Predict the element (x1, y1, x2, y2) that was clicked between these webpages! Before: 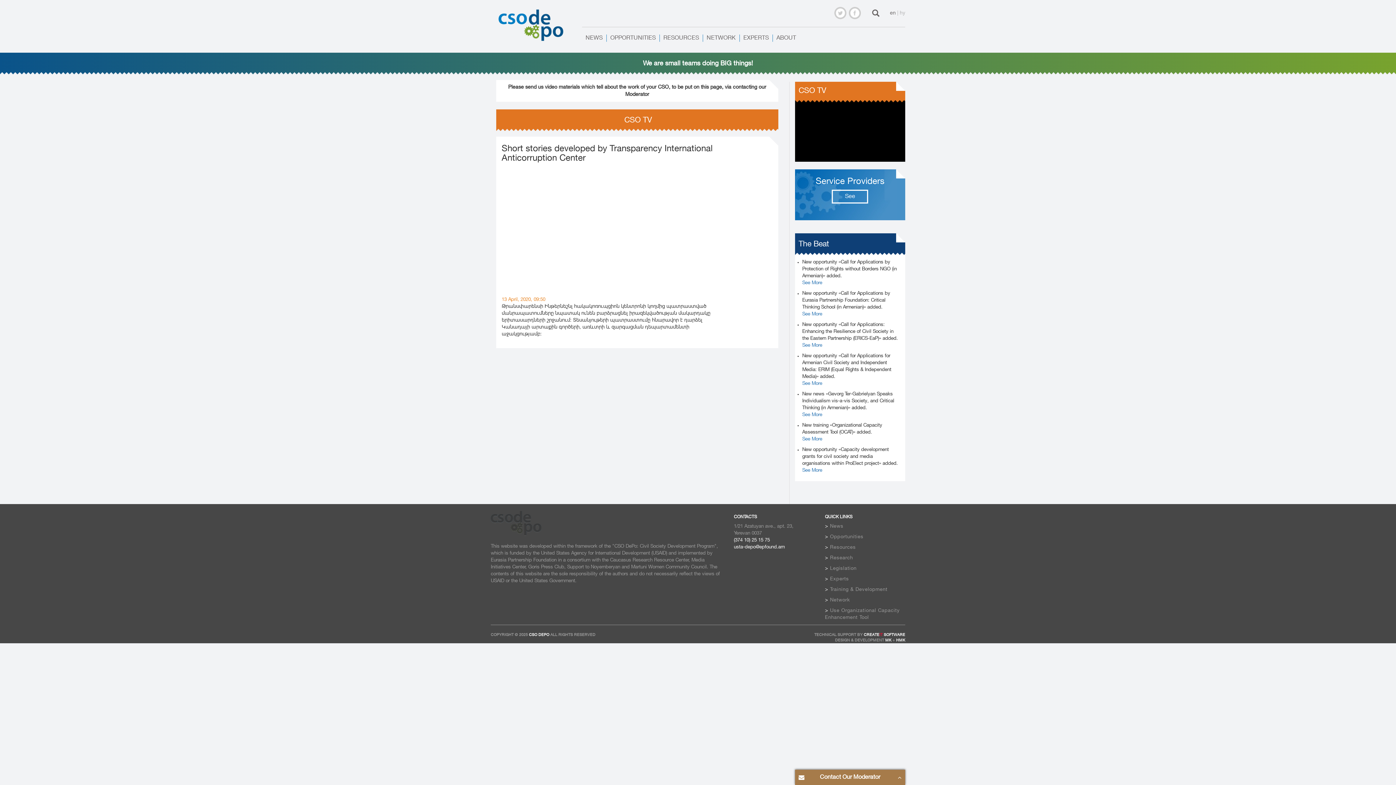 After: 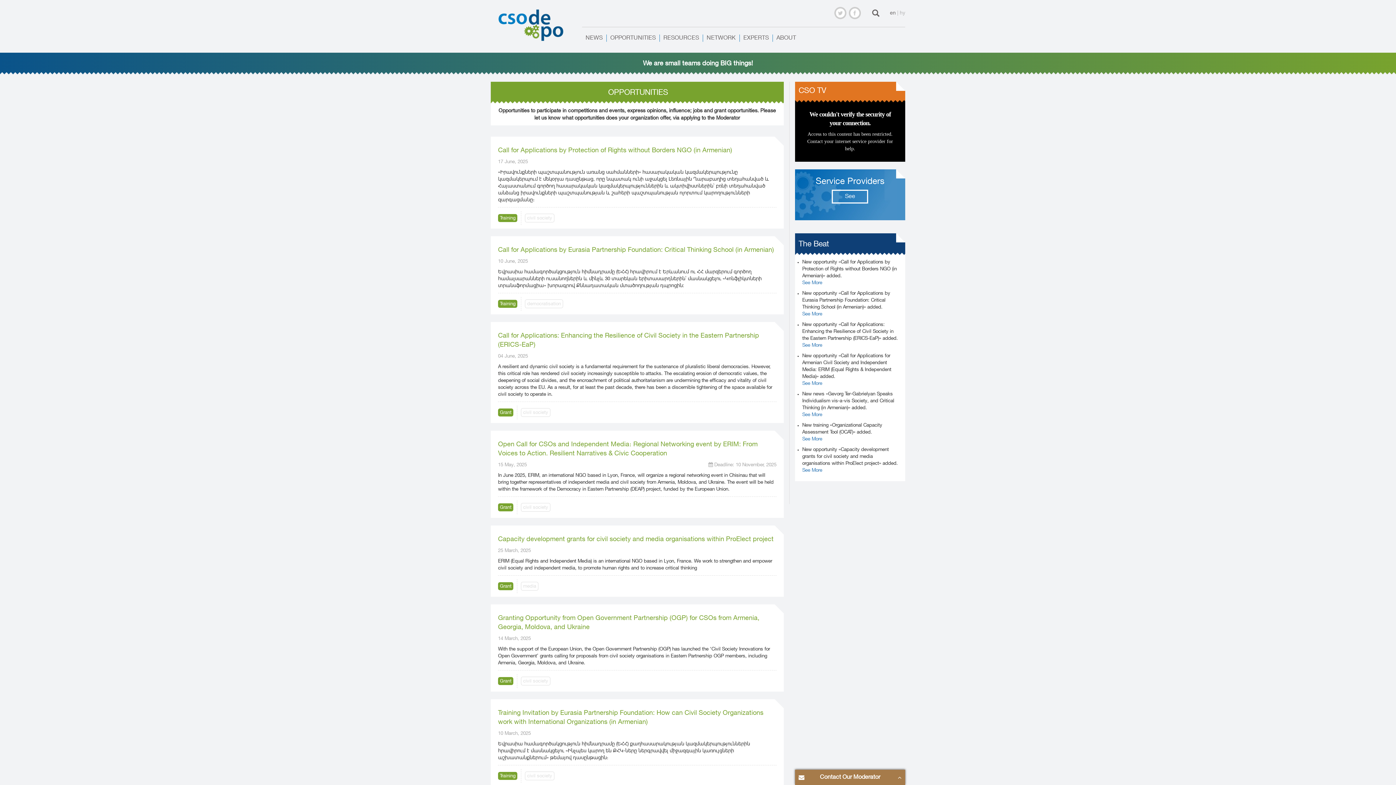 Action: bbox: (606, 34, 659, 41) label: OPPORTUNITIES